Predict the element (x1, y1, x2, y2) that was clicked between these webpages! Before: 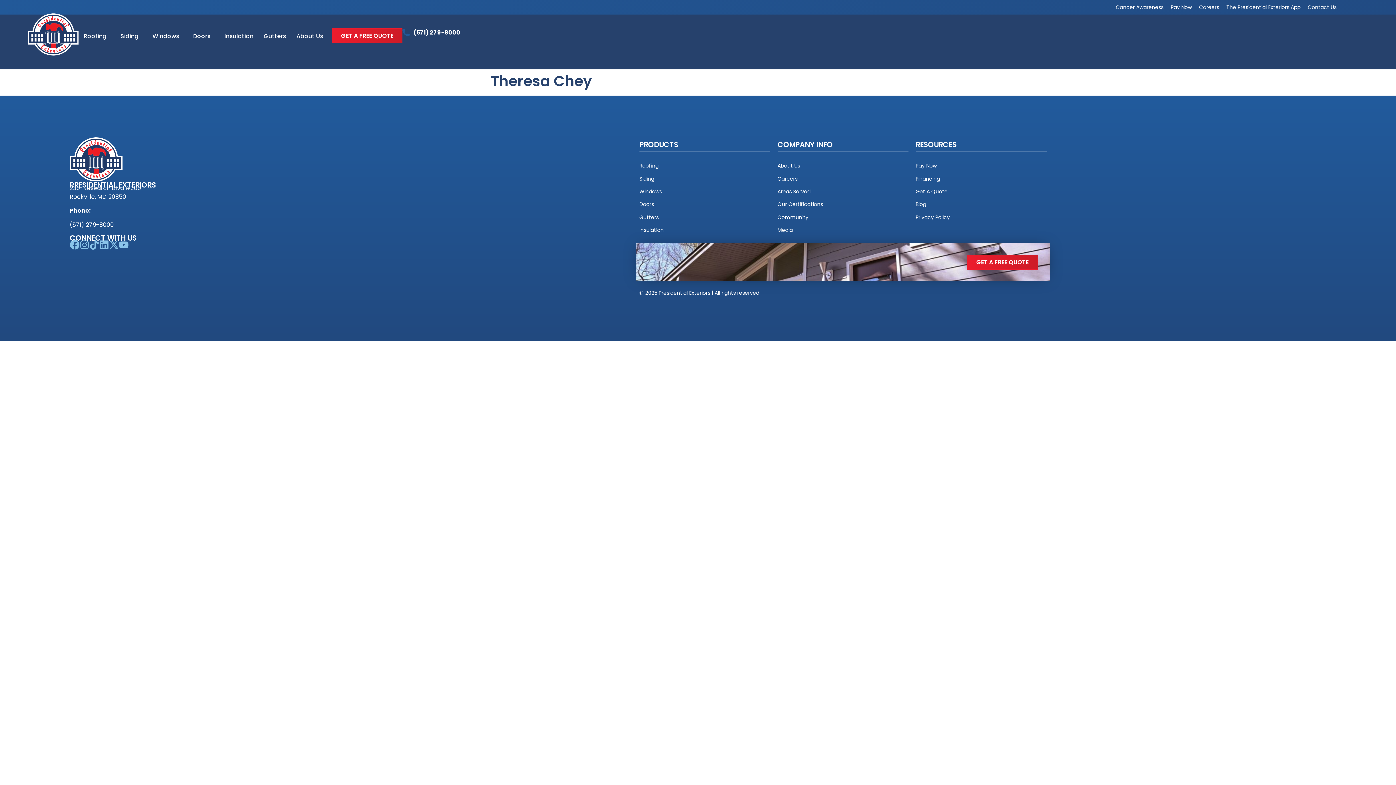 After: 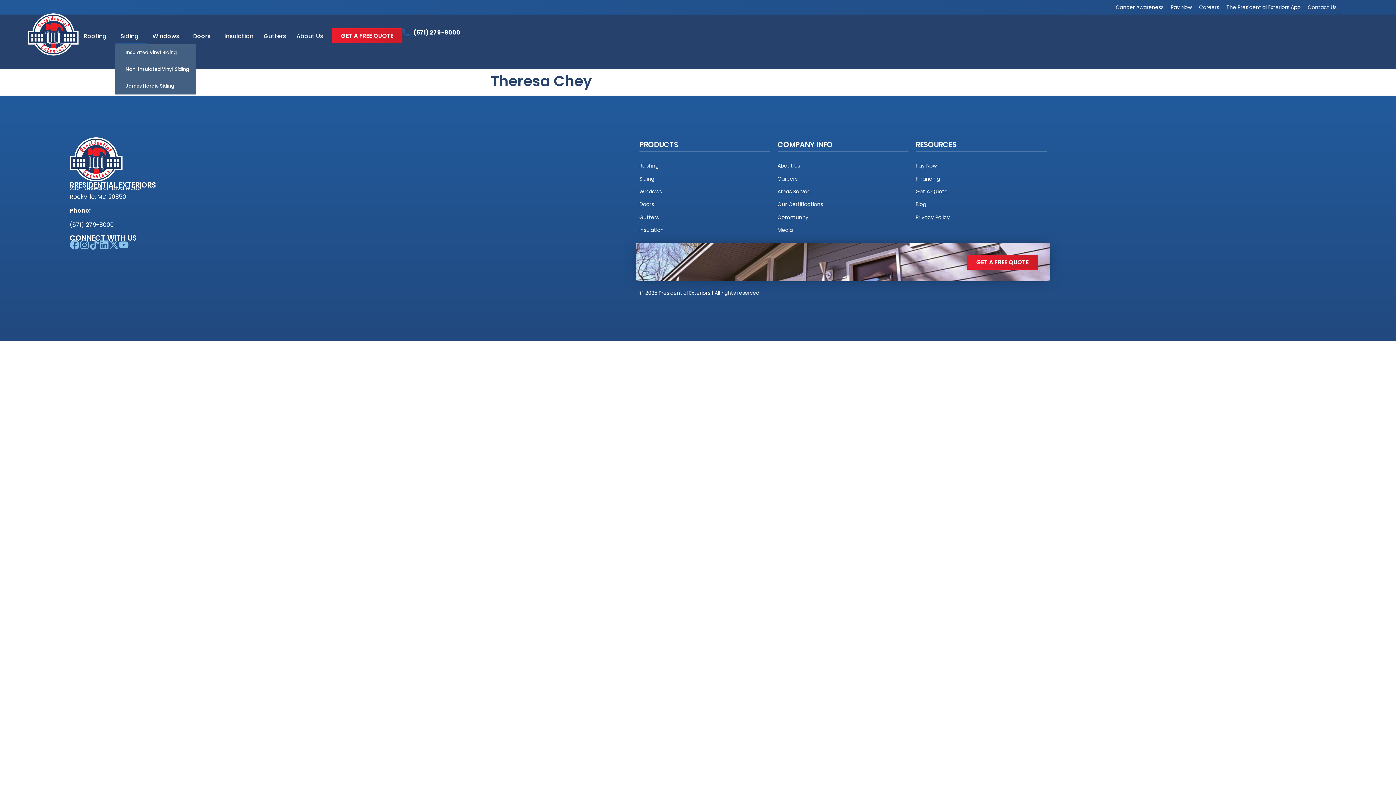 Action: label: Siding bbox: (115, 28, 147, 44)